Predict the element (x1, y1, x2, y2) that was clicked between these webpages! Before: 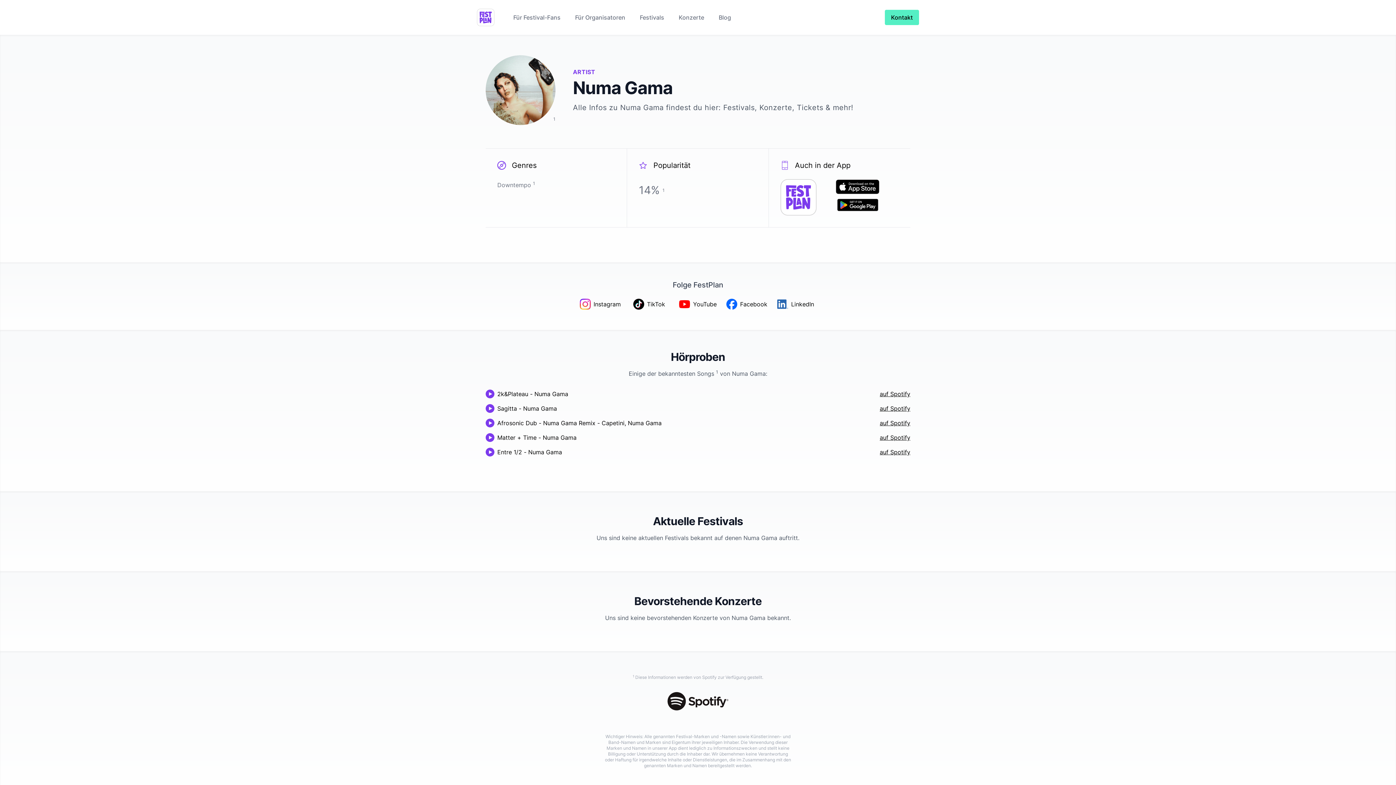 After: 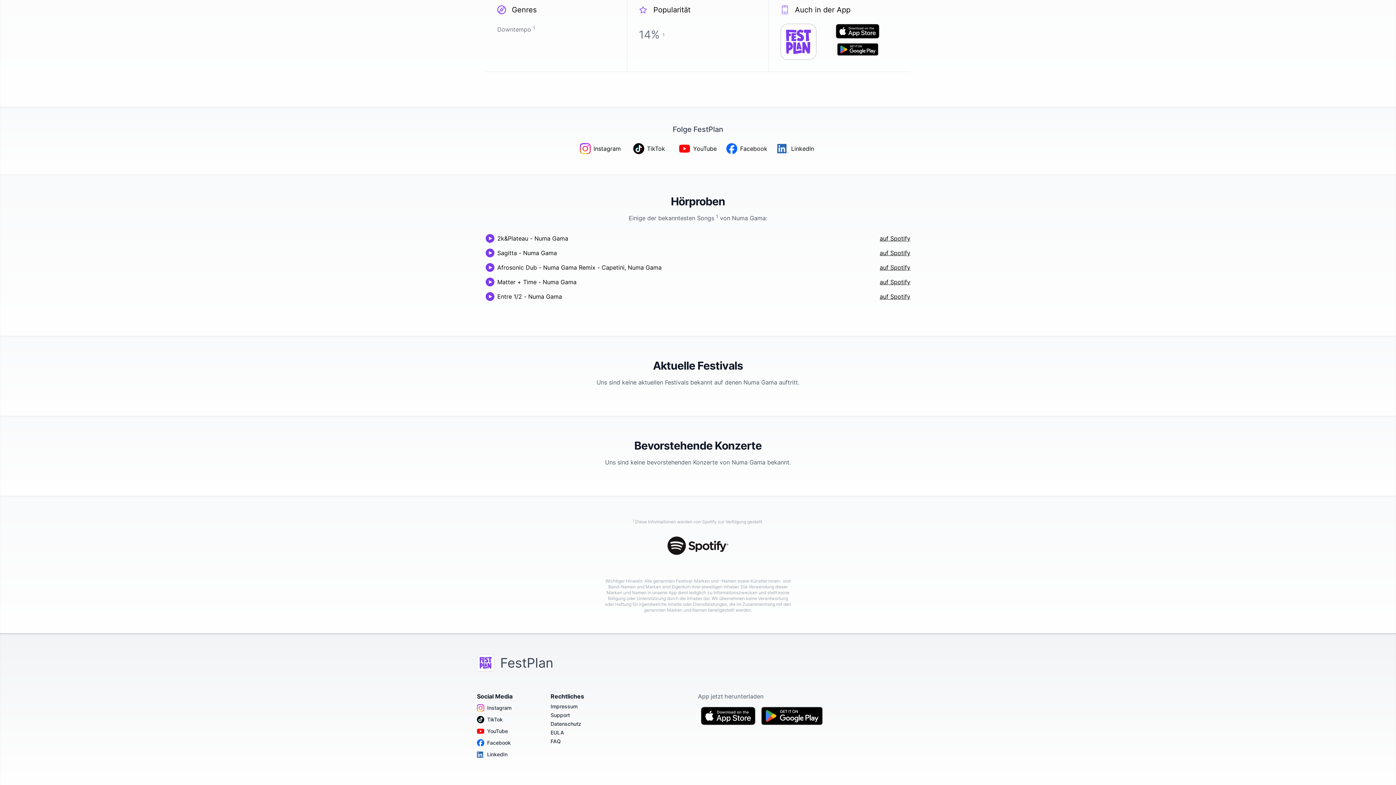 Action: label: 1 bbox: (553, 117, 555, 124)